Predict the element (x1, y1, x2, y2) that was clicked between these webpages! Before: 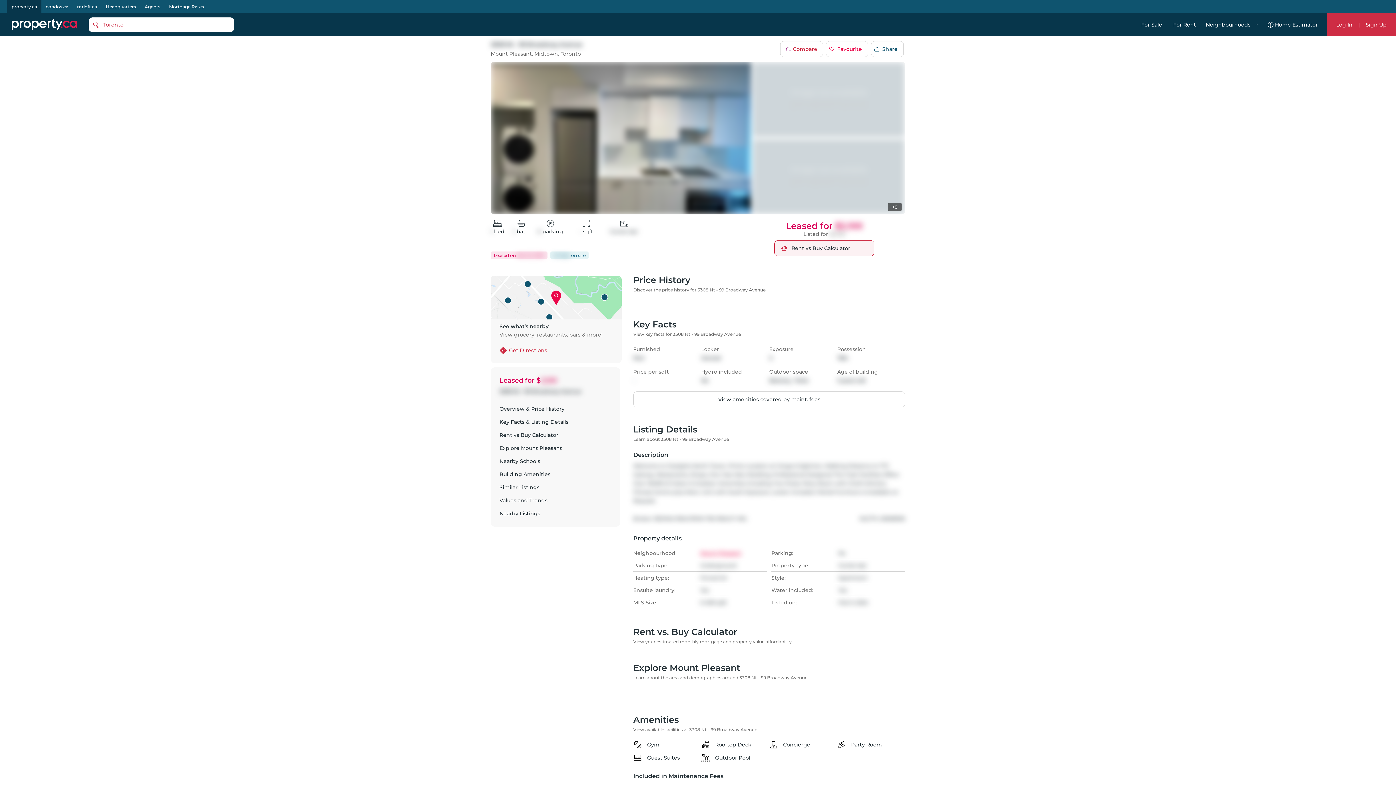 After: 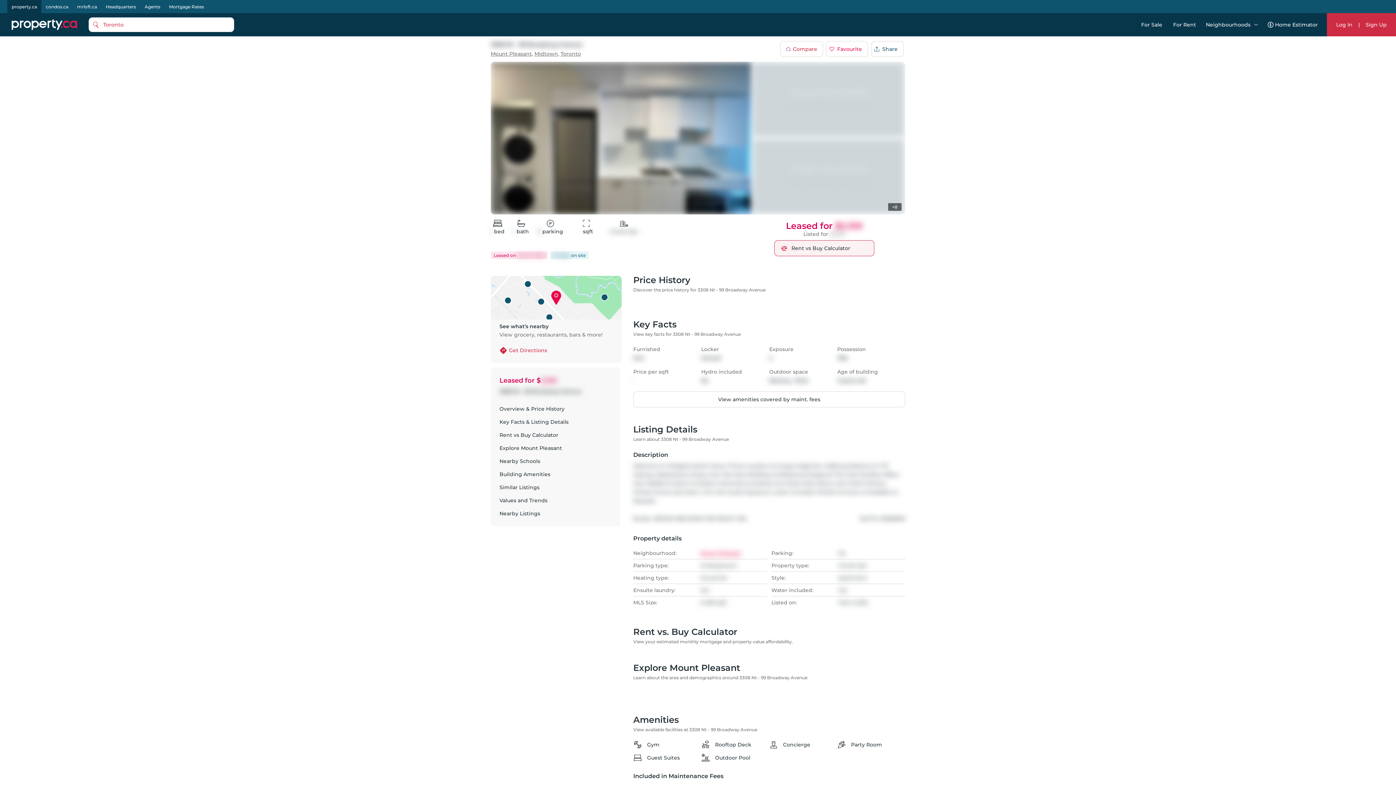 Action: bbox: (1363, 21, 1389, 27) label: Sign Up